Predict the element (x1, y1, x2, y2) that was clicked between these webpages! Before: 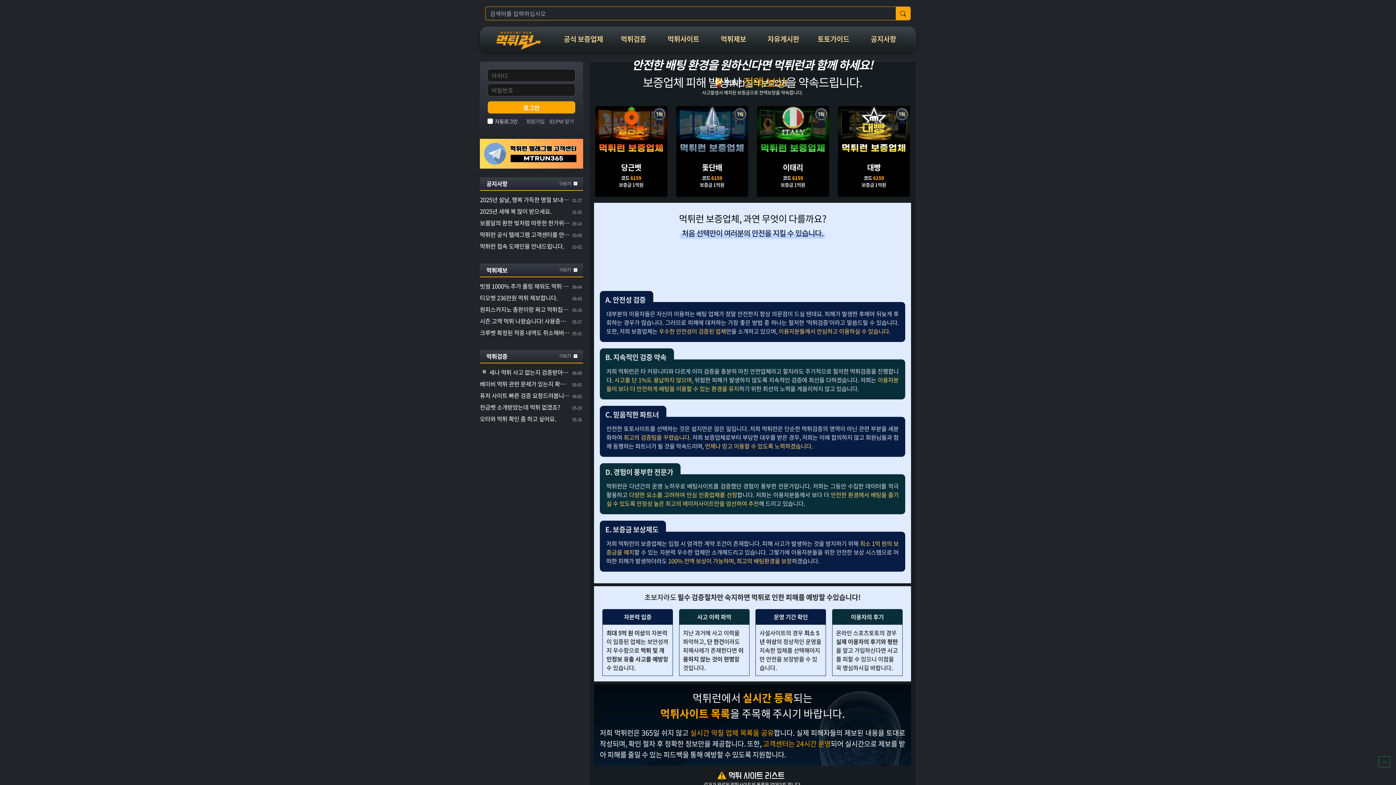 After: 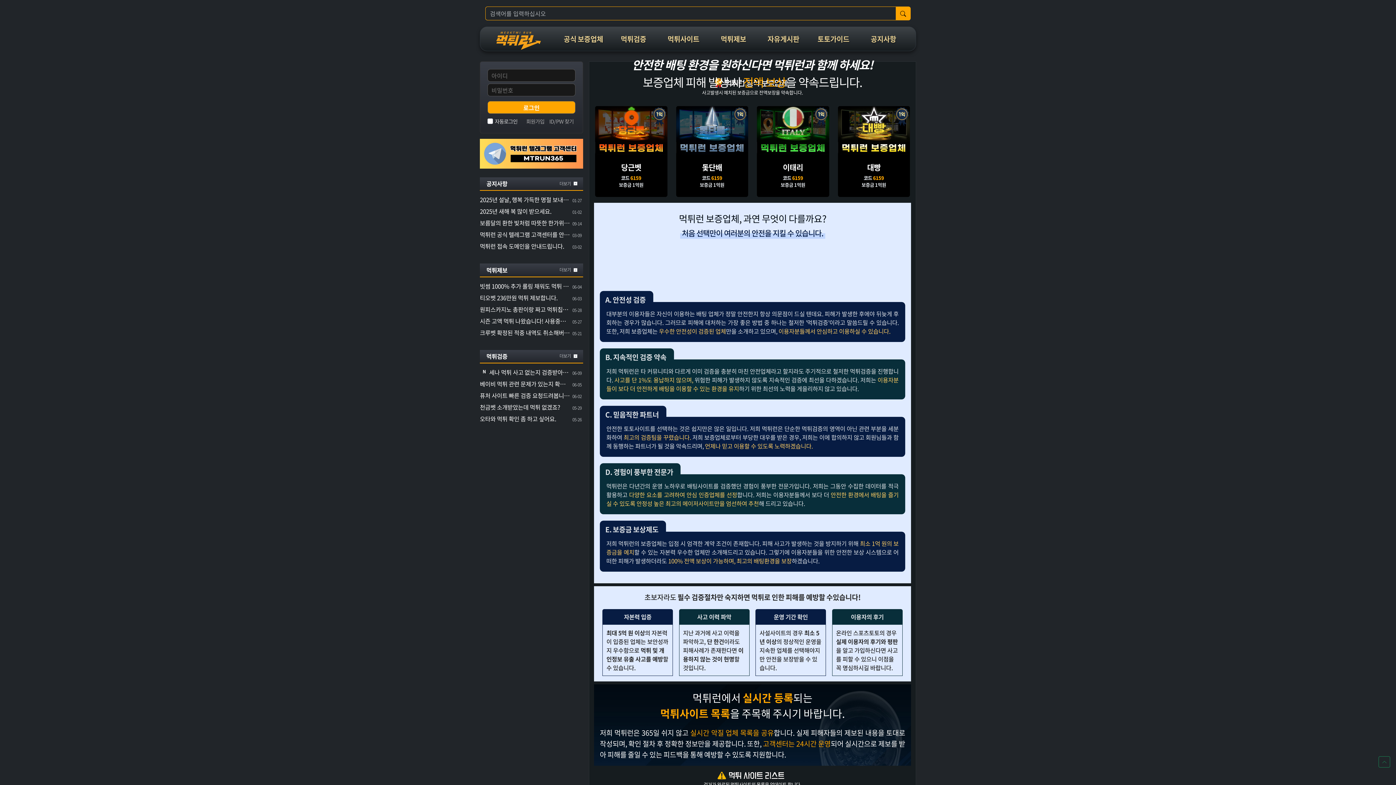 Action: bbox: (480, 148, 583, 157)